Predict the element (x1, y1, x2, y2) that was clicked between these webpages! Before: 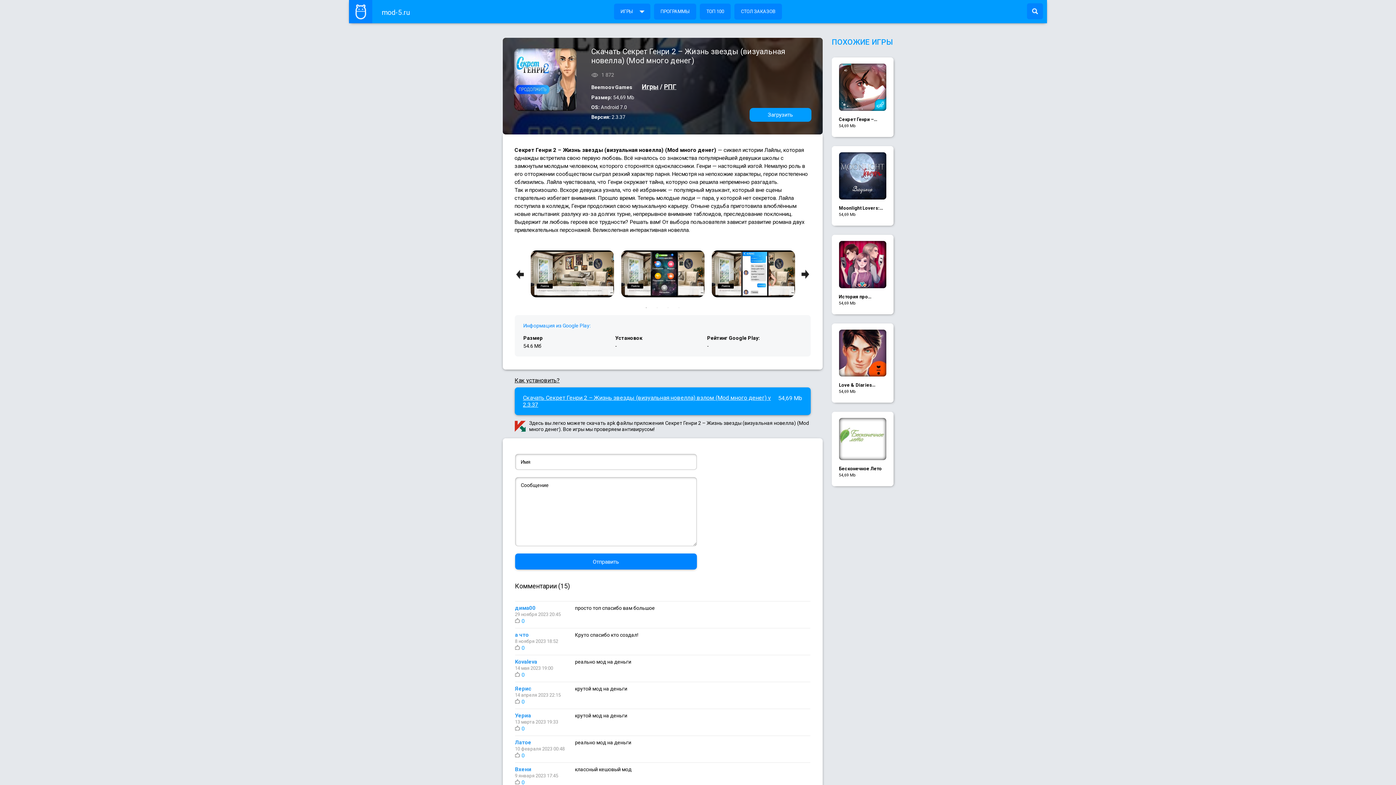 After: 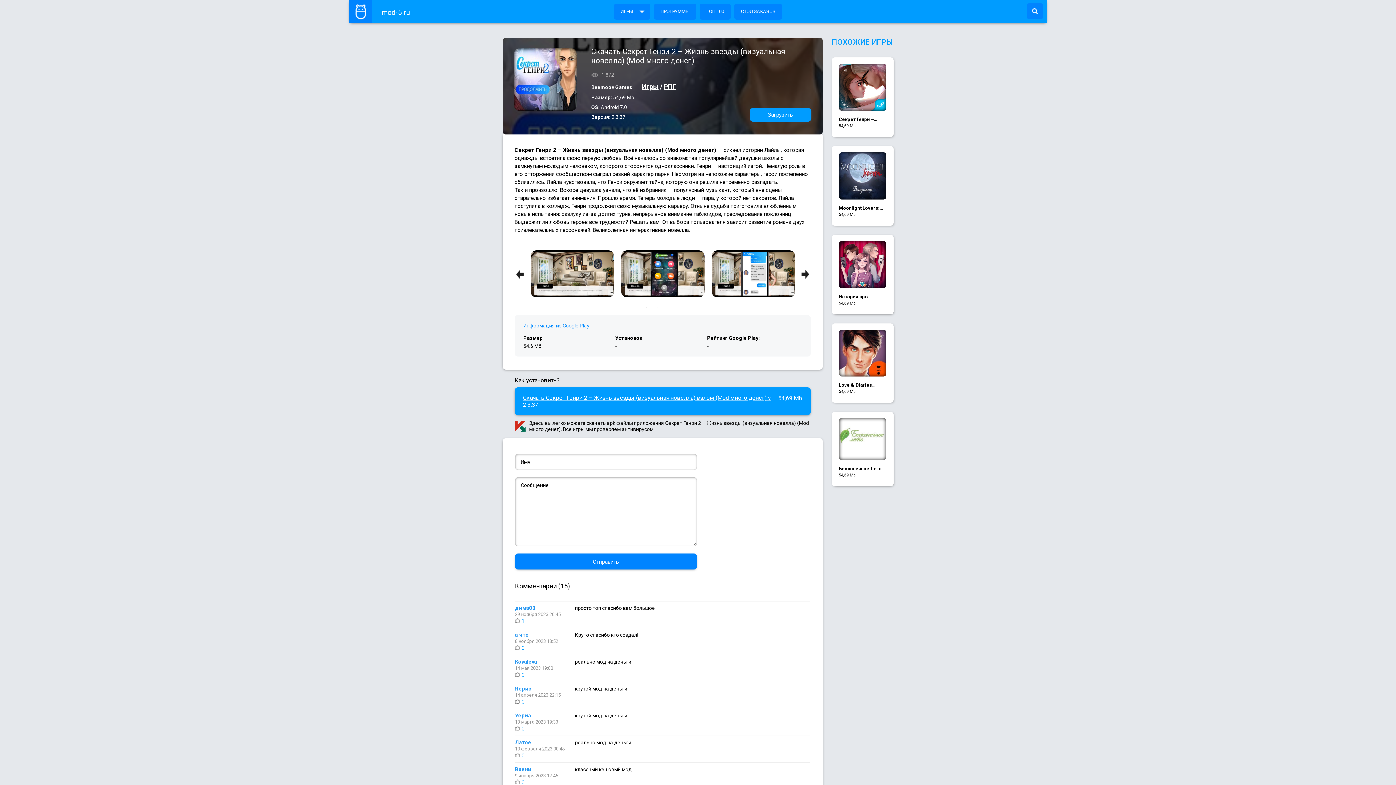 Action: bbox: (515, 618, 524, 624) label: 0